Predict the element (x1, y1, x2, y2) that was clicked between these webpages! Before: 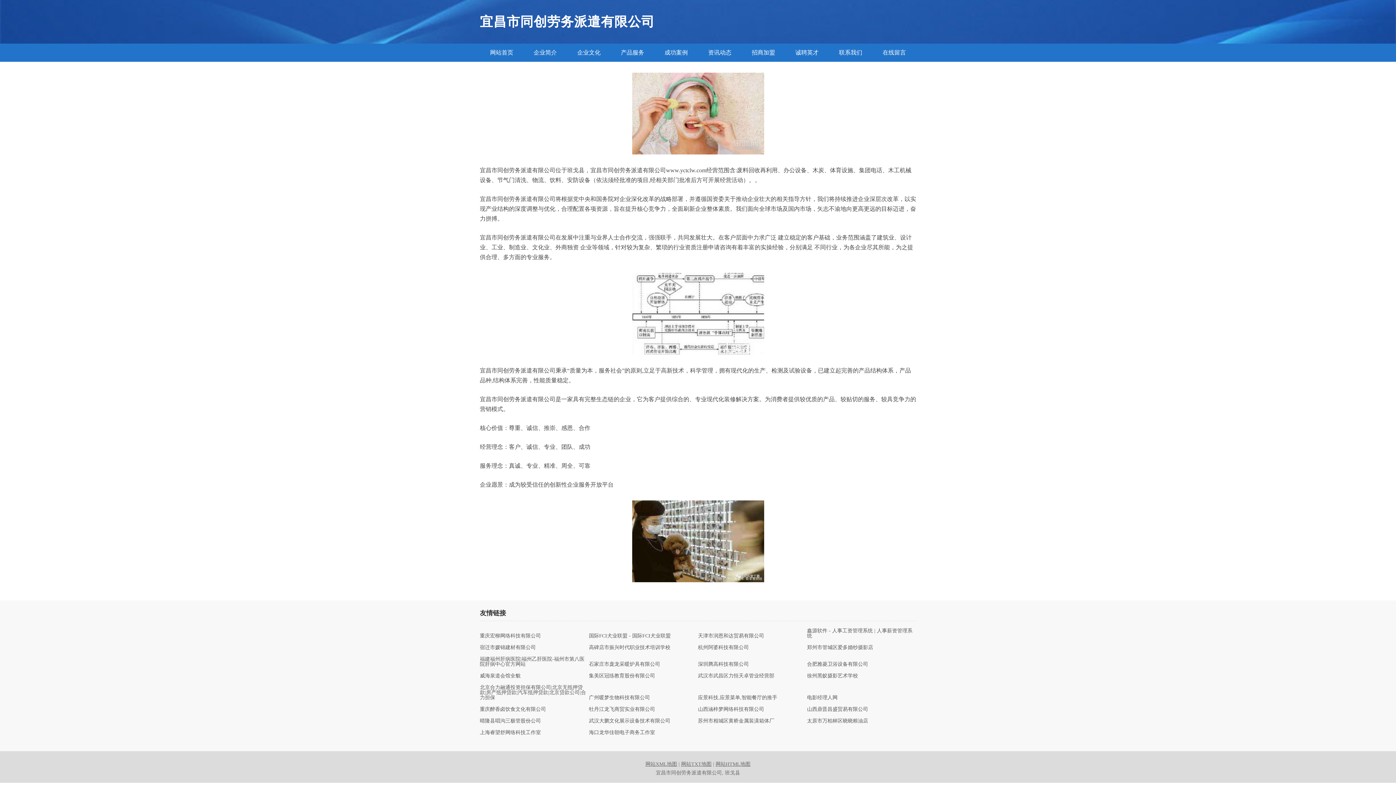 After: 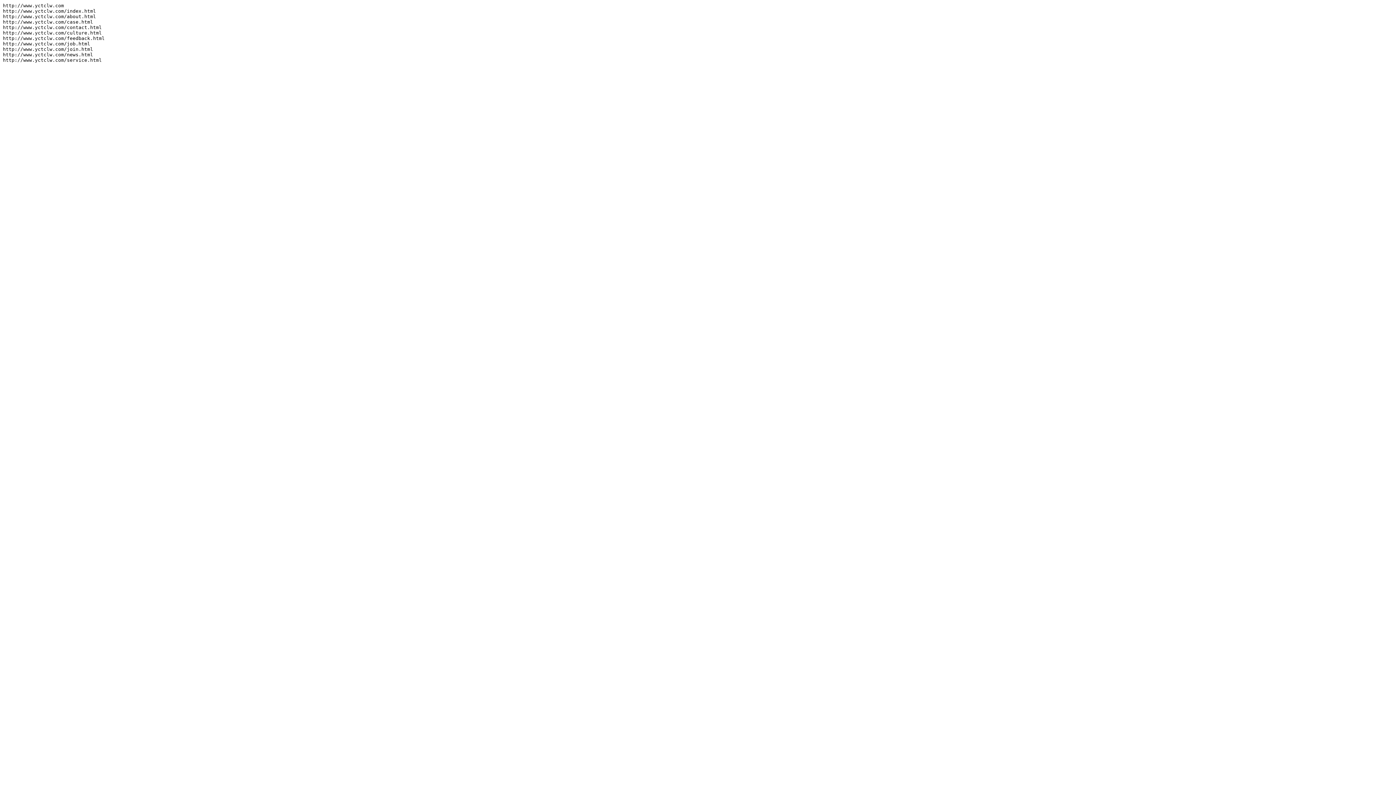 Action: label: 网站TXT地图 bbox: (681, 761, 711, 767)